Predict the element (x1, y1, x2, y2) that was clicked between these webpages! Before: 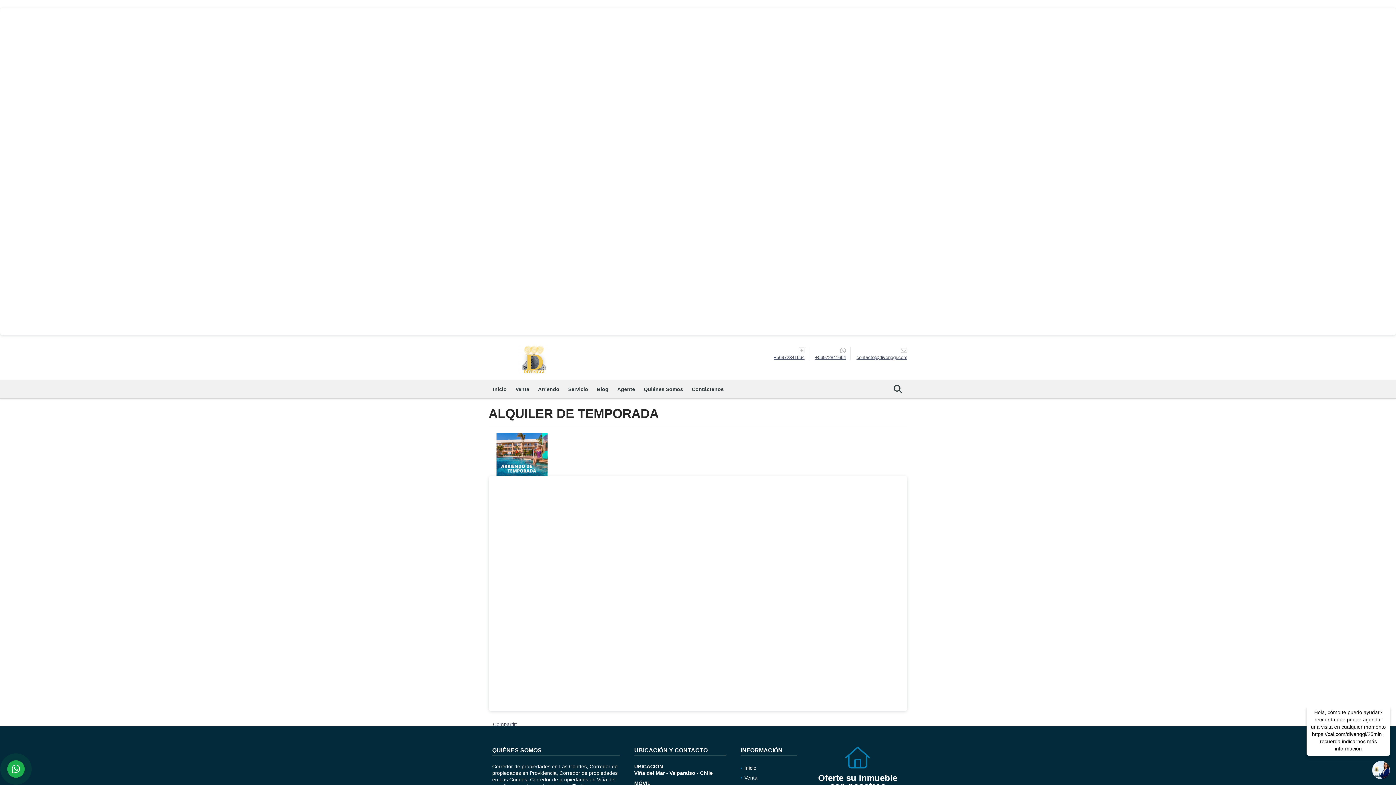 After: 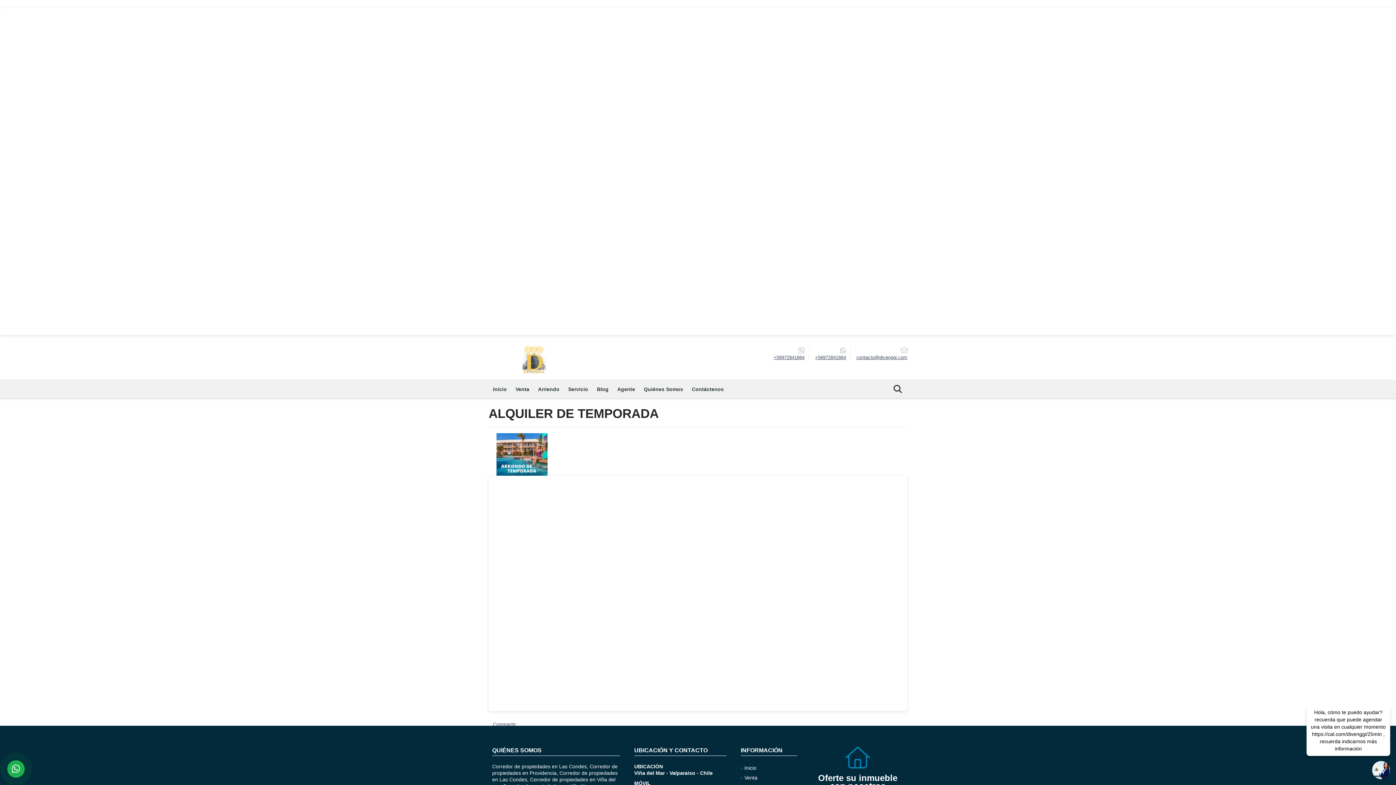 Action: bbox: (815, 354, 846, 360) label: +56972841664